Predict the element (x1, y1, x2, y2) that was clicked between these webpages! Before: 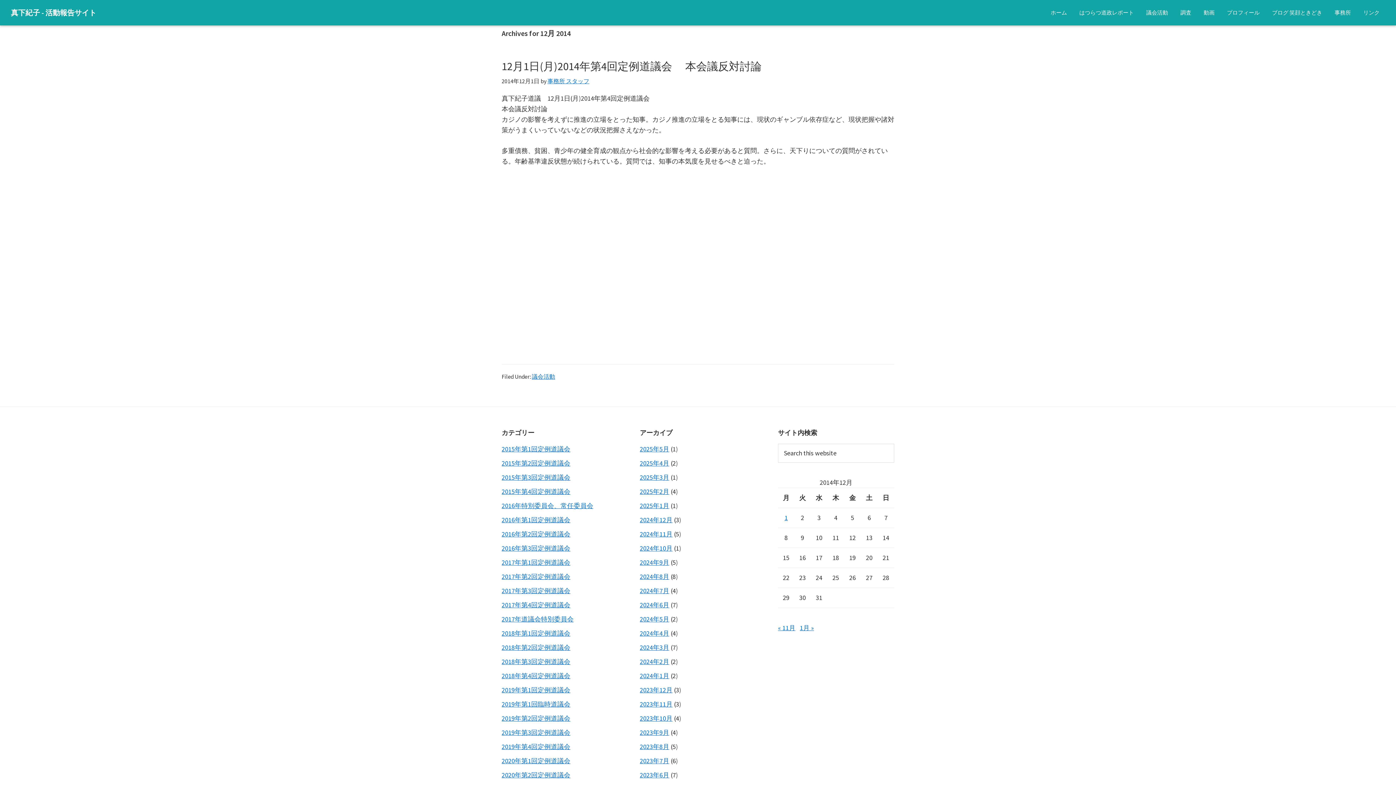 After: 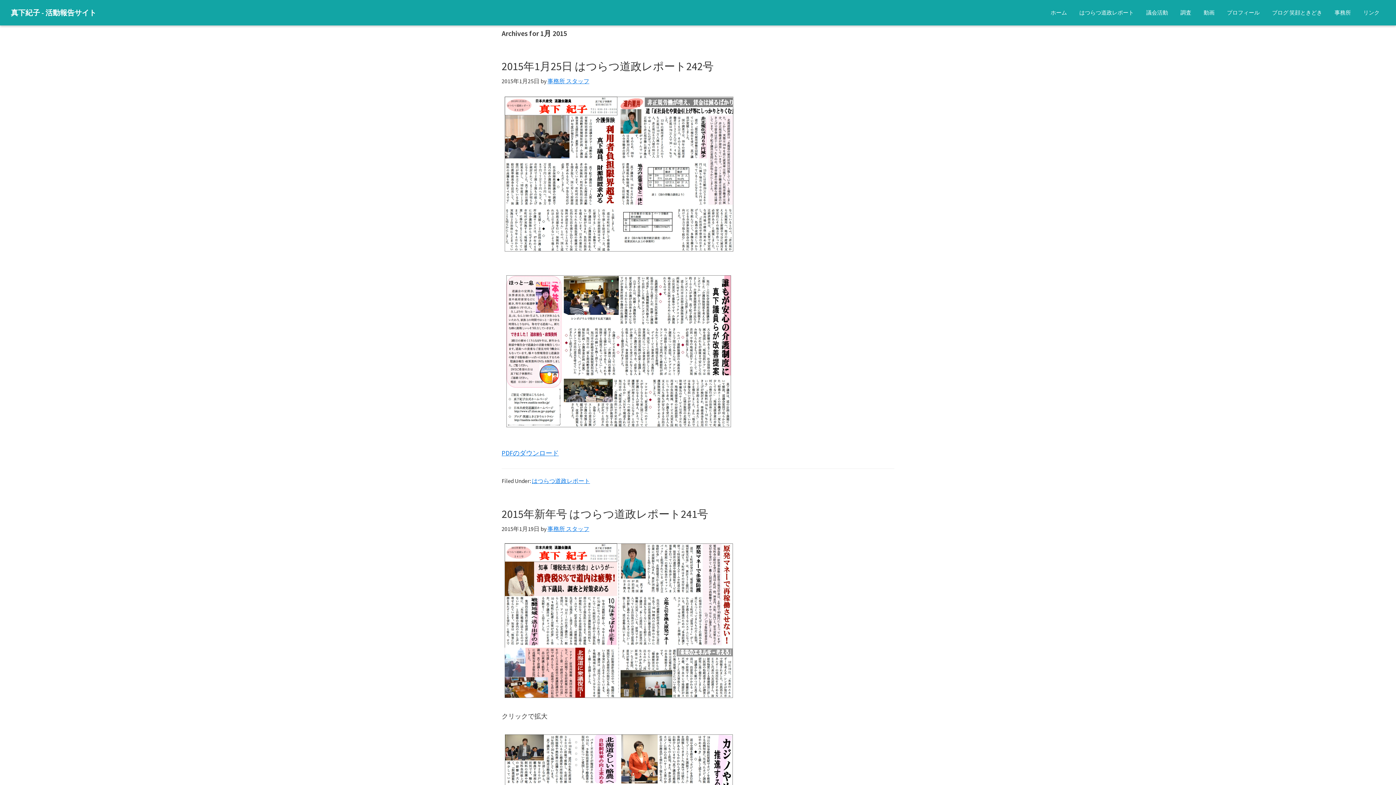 Action: label: 1月 » bbox: (800, 624, 814, 632)